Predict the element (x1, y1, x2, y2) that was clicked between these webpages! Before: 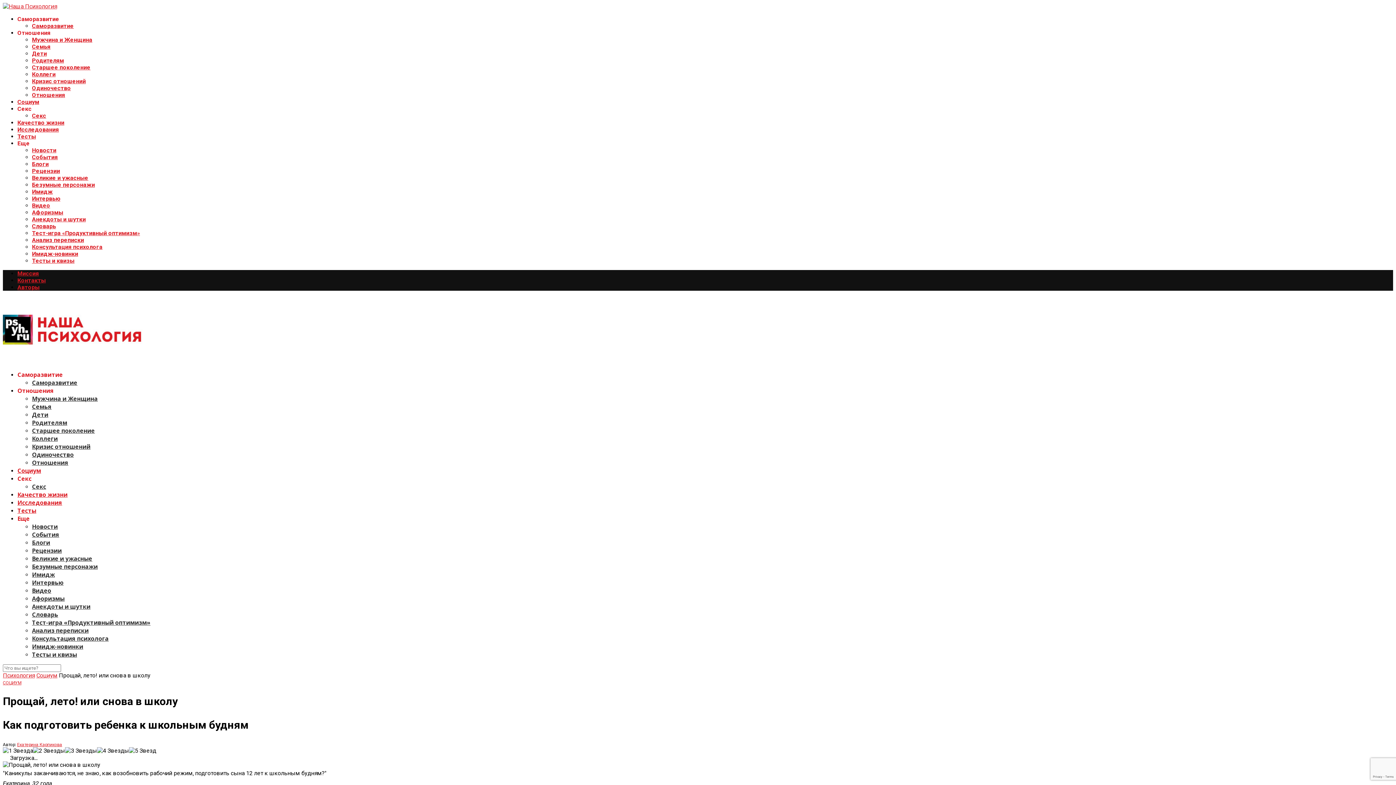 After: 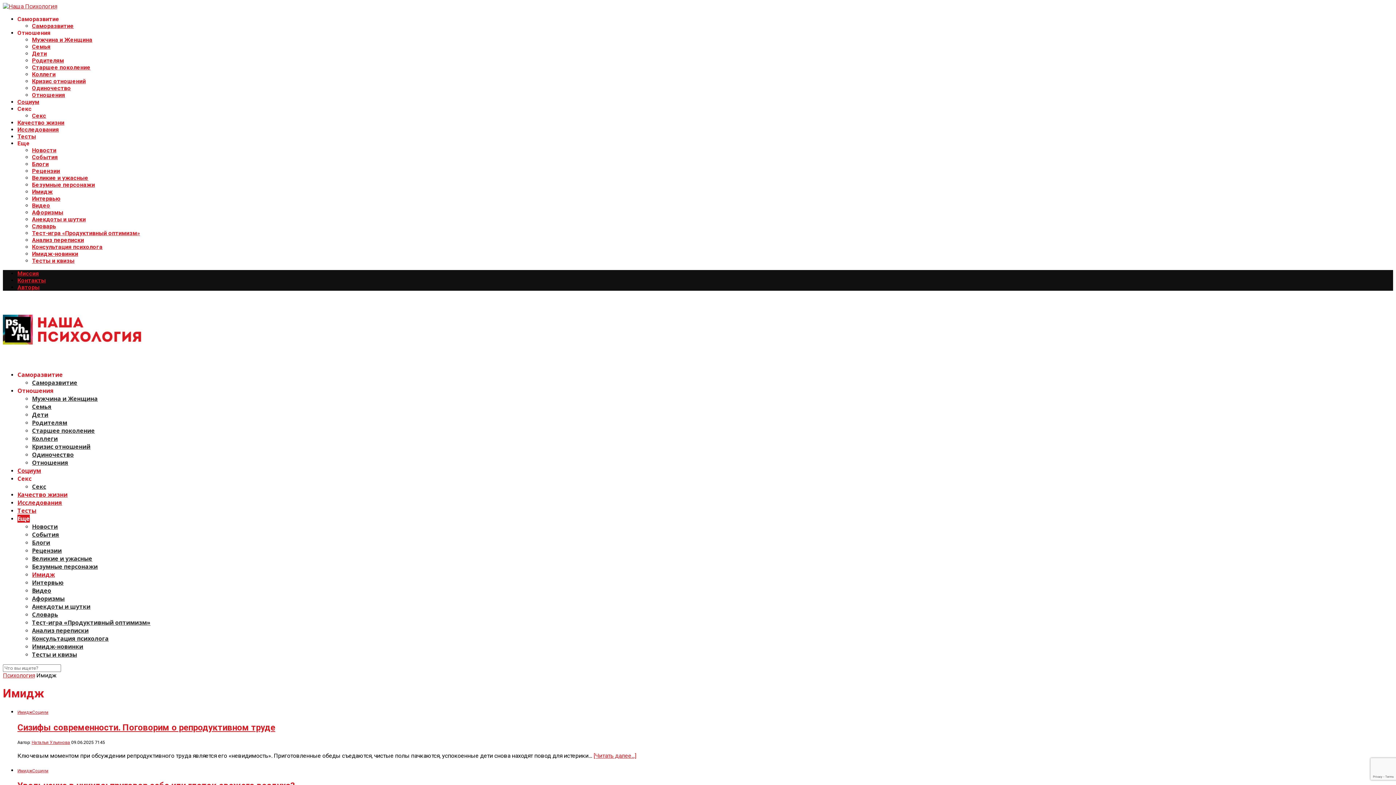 Action: bbox: (32, 188, 52, 195) label: Имидж